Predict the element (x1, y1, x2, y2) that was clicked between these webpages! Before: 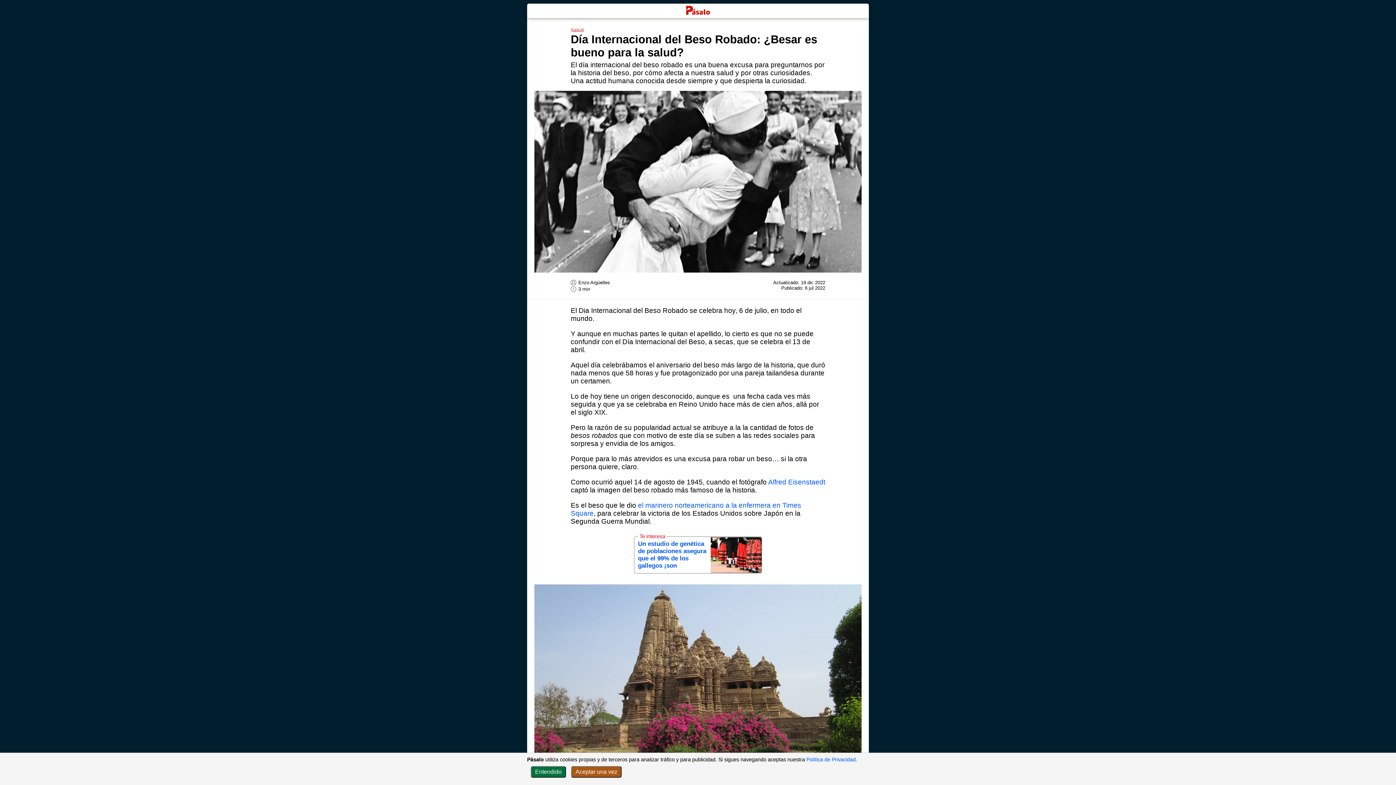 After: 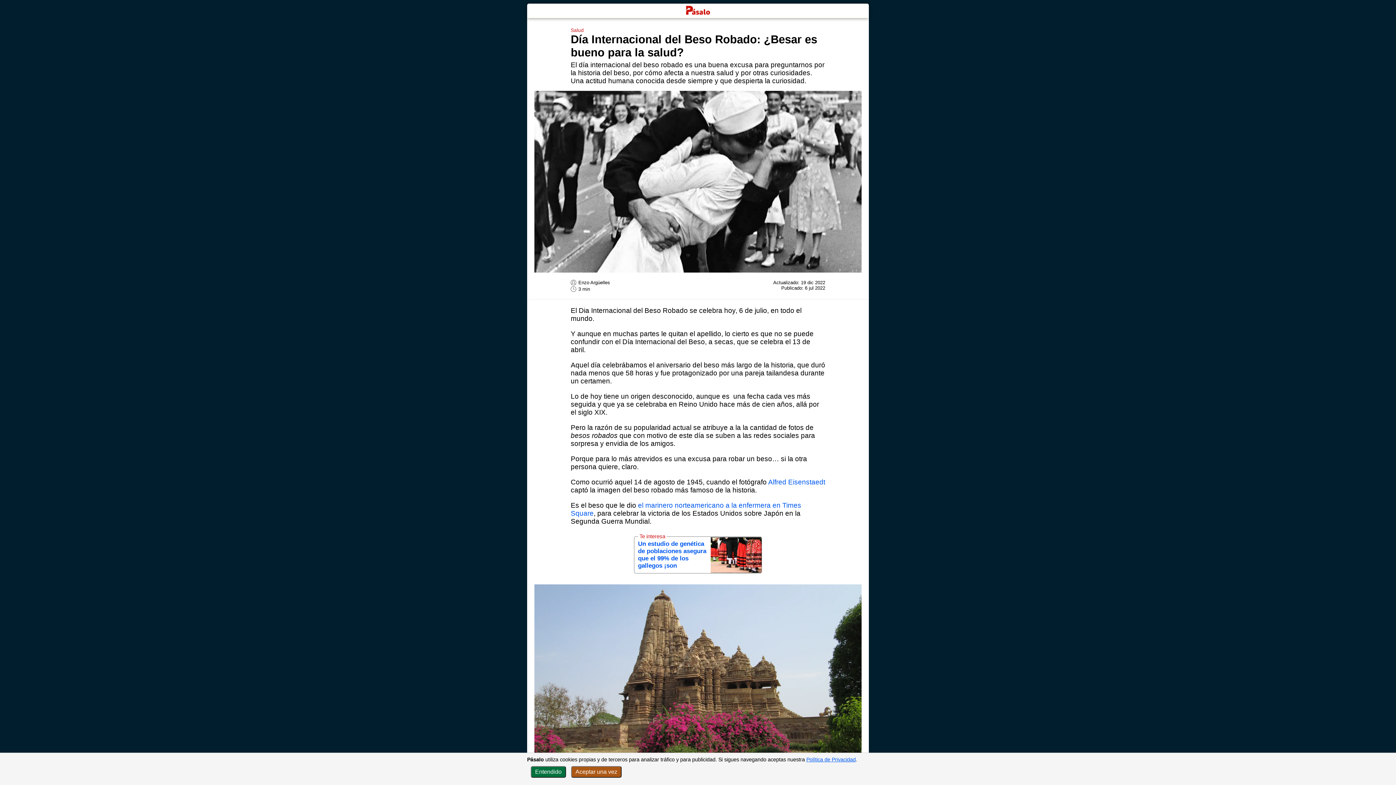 Action: label: Política de Privacidad bbox: (806, 757, 856, 762)